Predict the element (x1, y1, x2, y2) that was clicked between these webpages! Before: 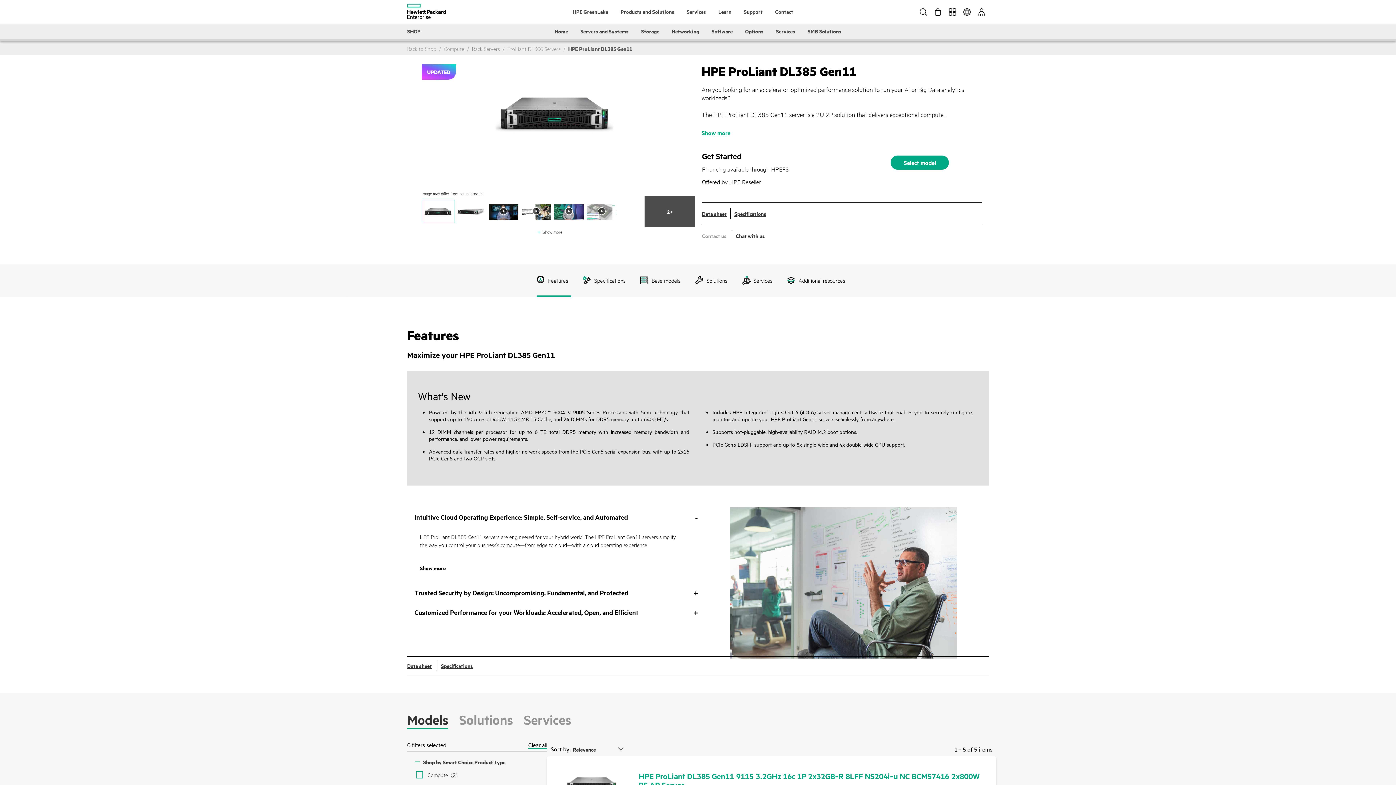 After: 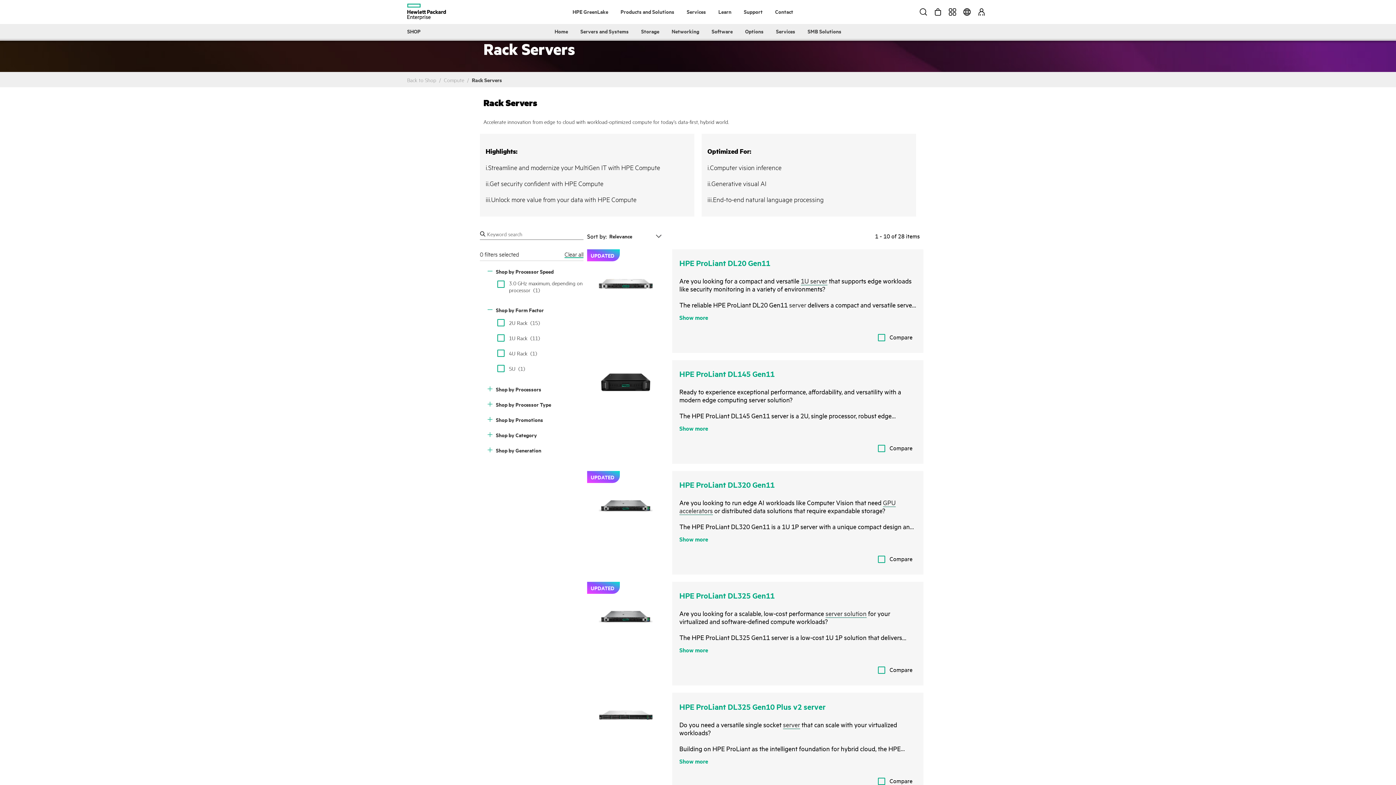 Action: bbox: (472, 45, 500, 52) label: Rack Servers